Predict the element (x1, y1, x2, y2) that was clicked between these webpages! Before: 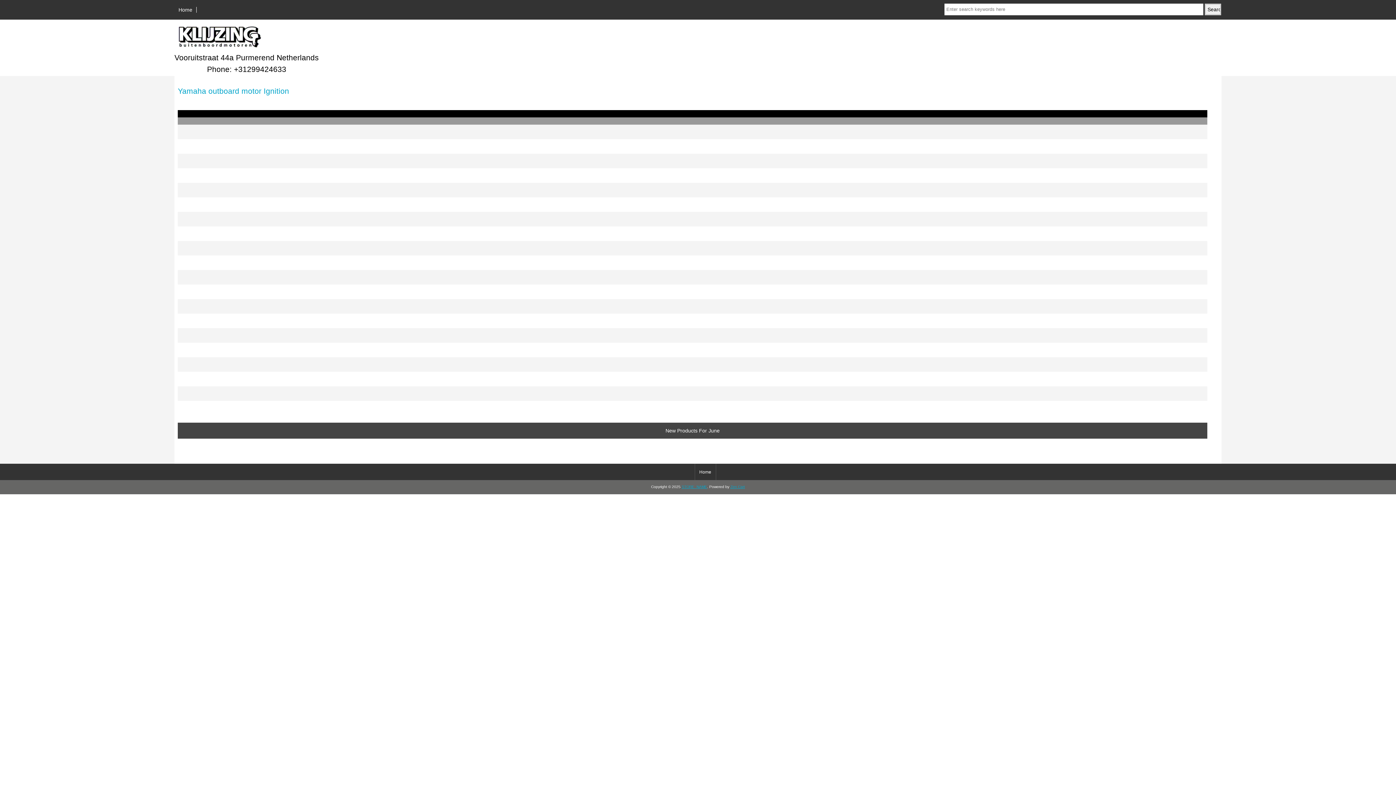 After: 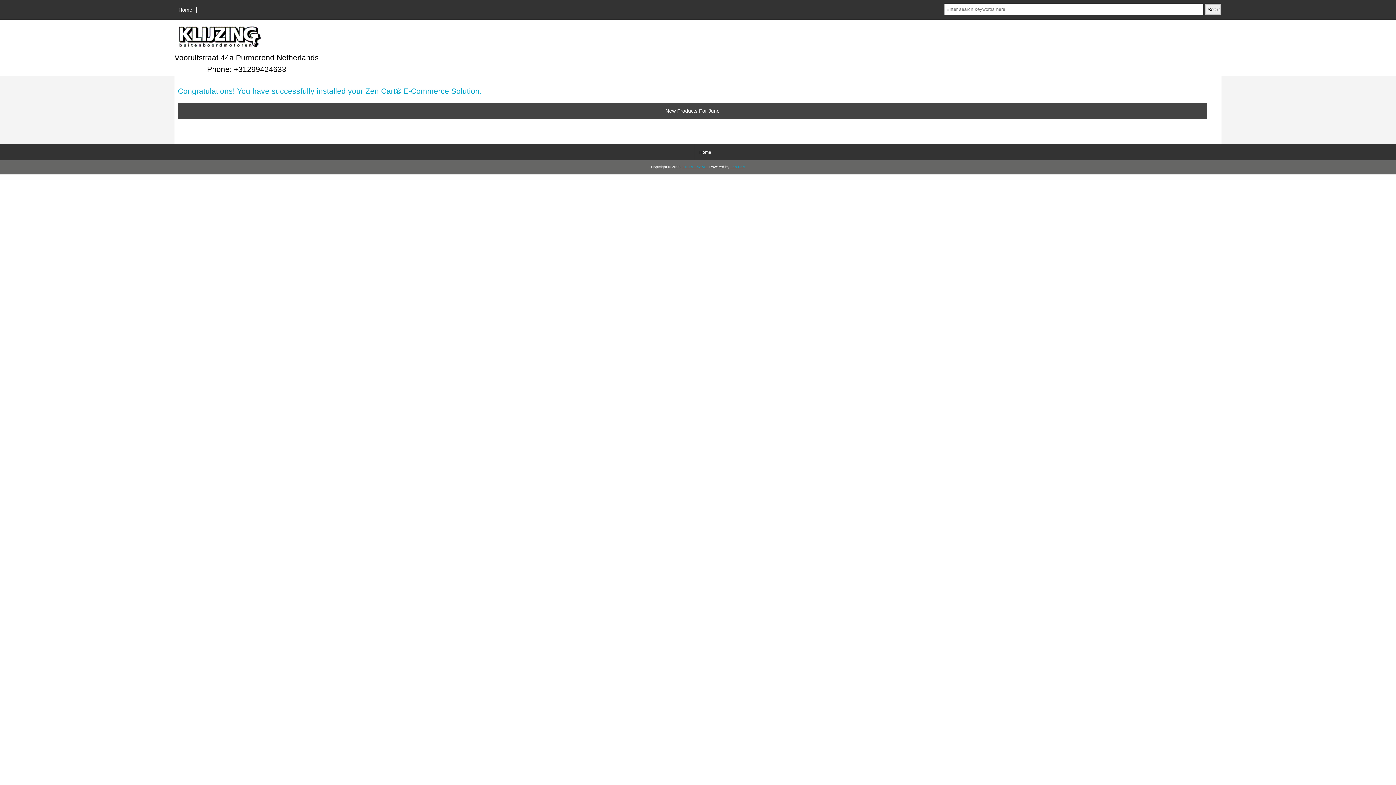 Action: bbox: (174, 6, 196, 12) label: Home